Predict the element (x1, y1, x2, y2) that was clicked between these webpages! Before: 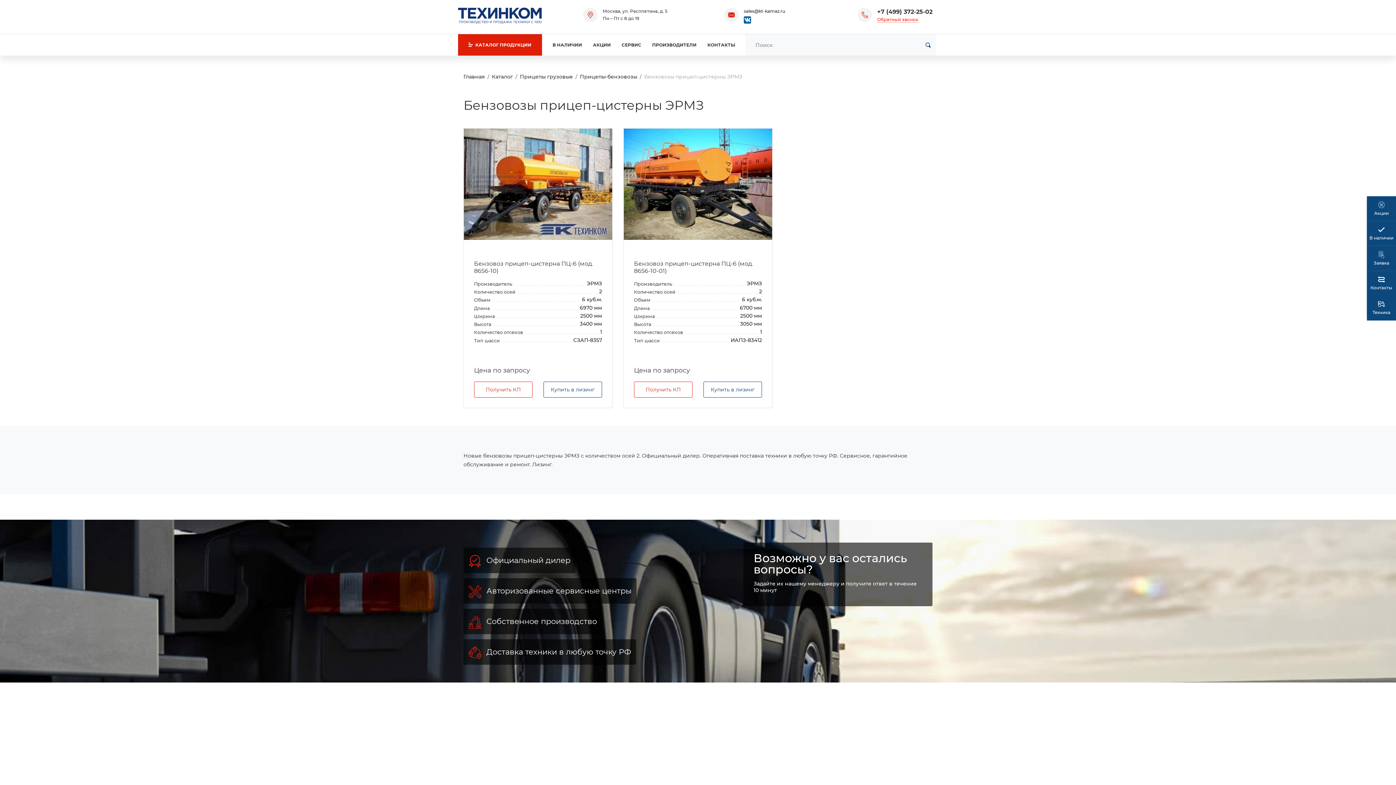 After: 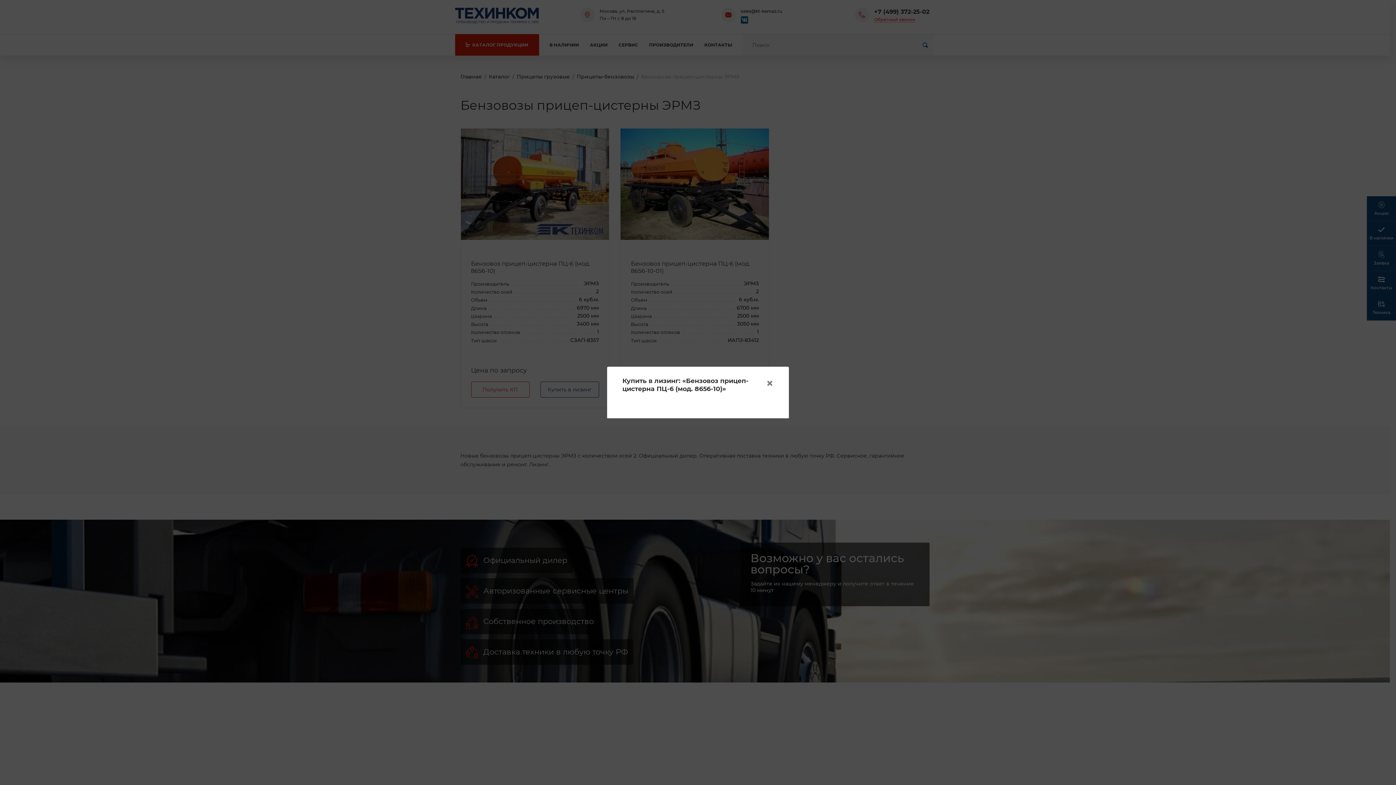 Action: bbox: (543, 381, 602, 397) label: Купить в лизинг